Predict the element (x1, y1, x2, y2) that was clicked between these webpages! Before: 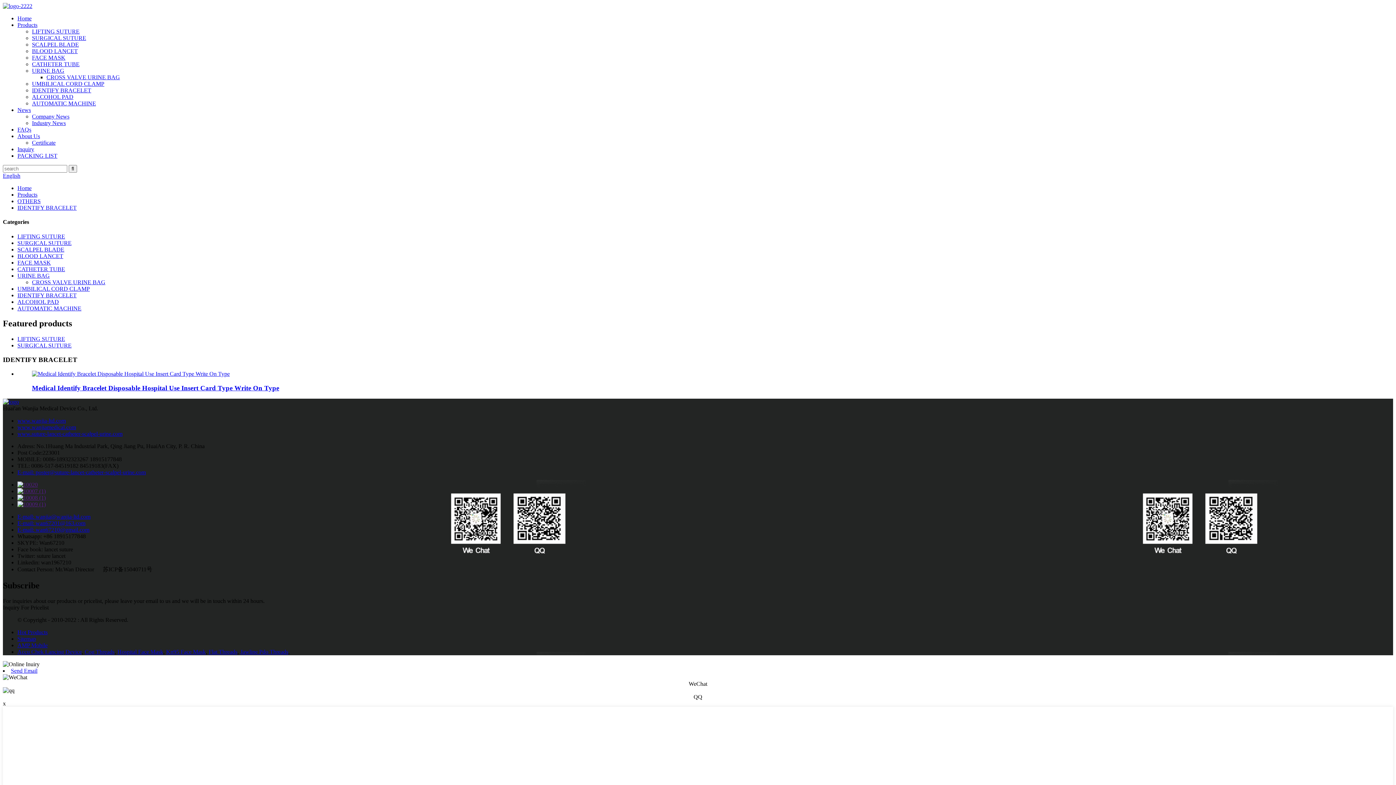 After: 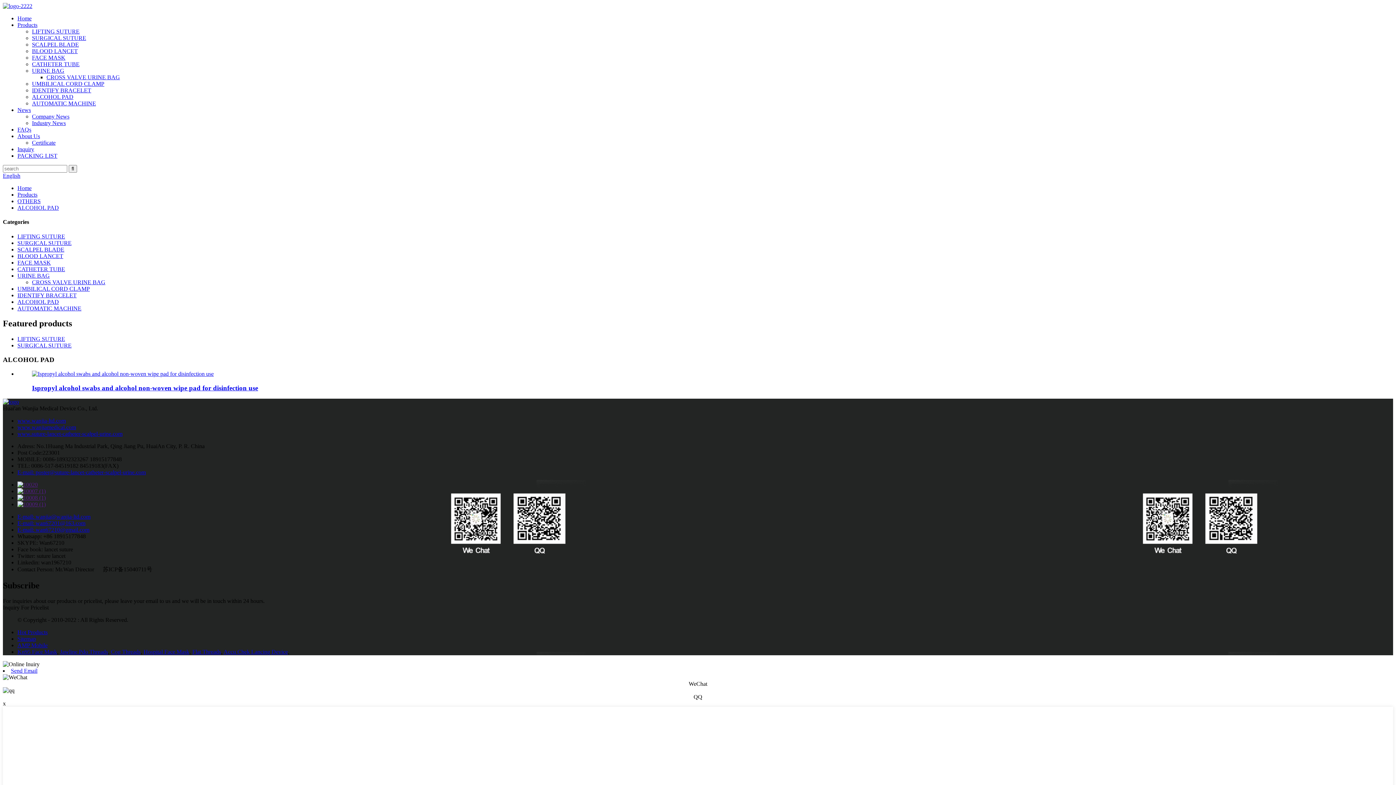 Action: bbox: (32, 93, 73, 100) label: ALCOHOL PAD